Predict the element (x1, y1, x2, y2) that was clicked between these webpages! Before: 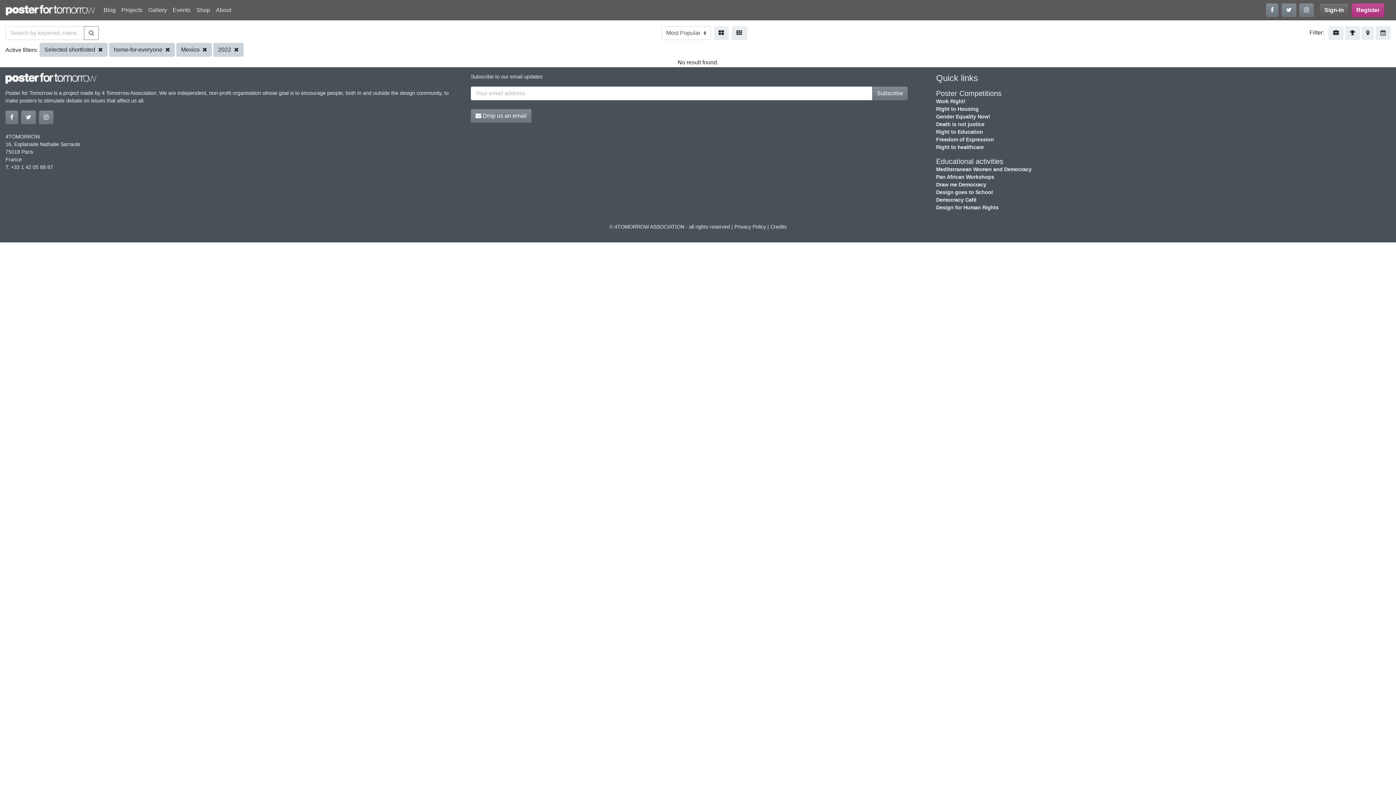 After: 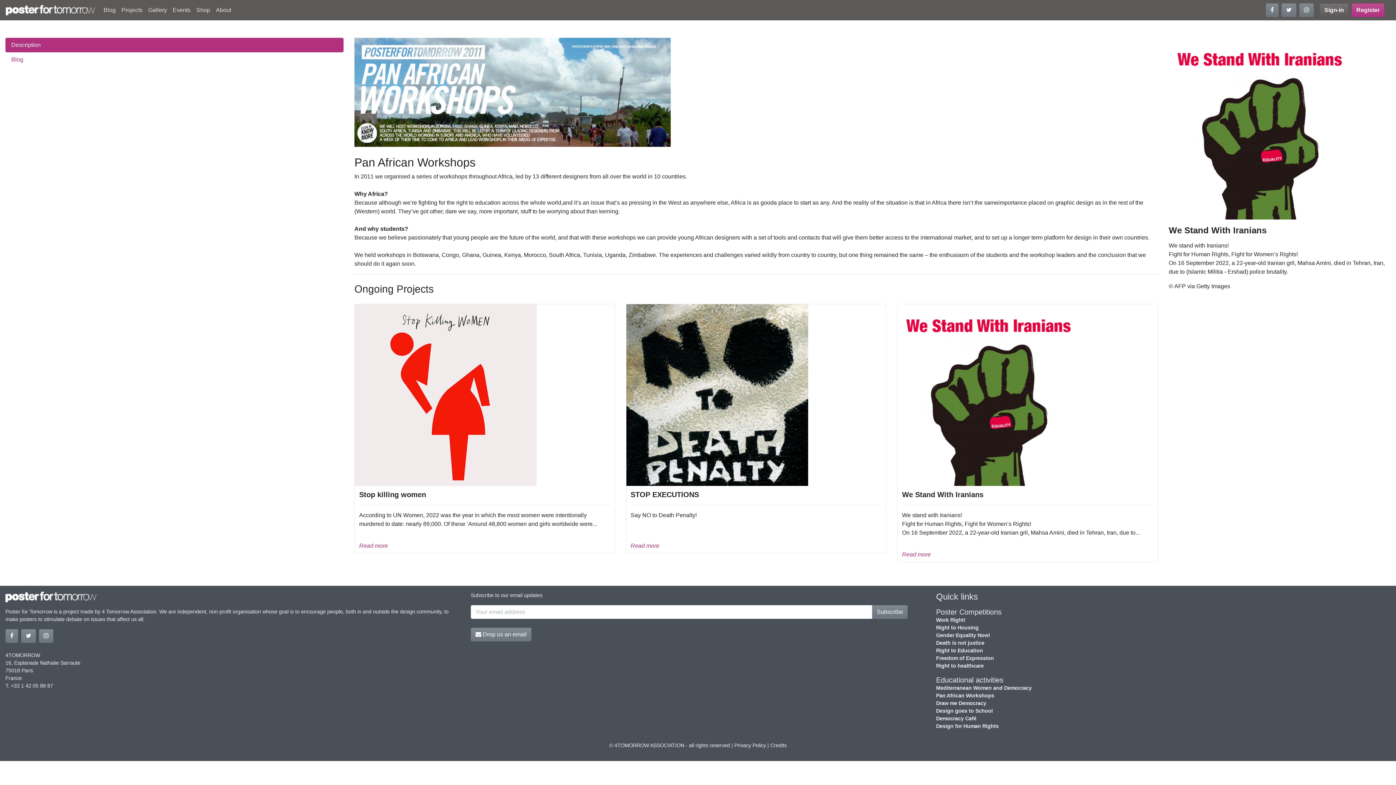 Action: label: Pan African Workshops bbox: (936, 174, 994, 180)